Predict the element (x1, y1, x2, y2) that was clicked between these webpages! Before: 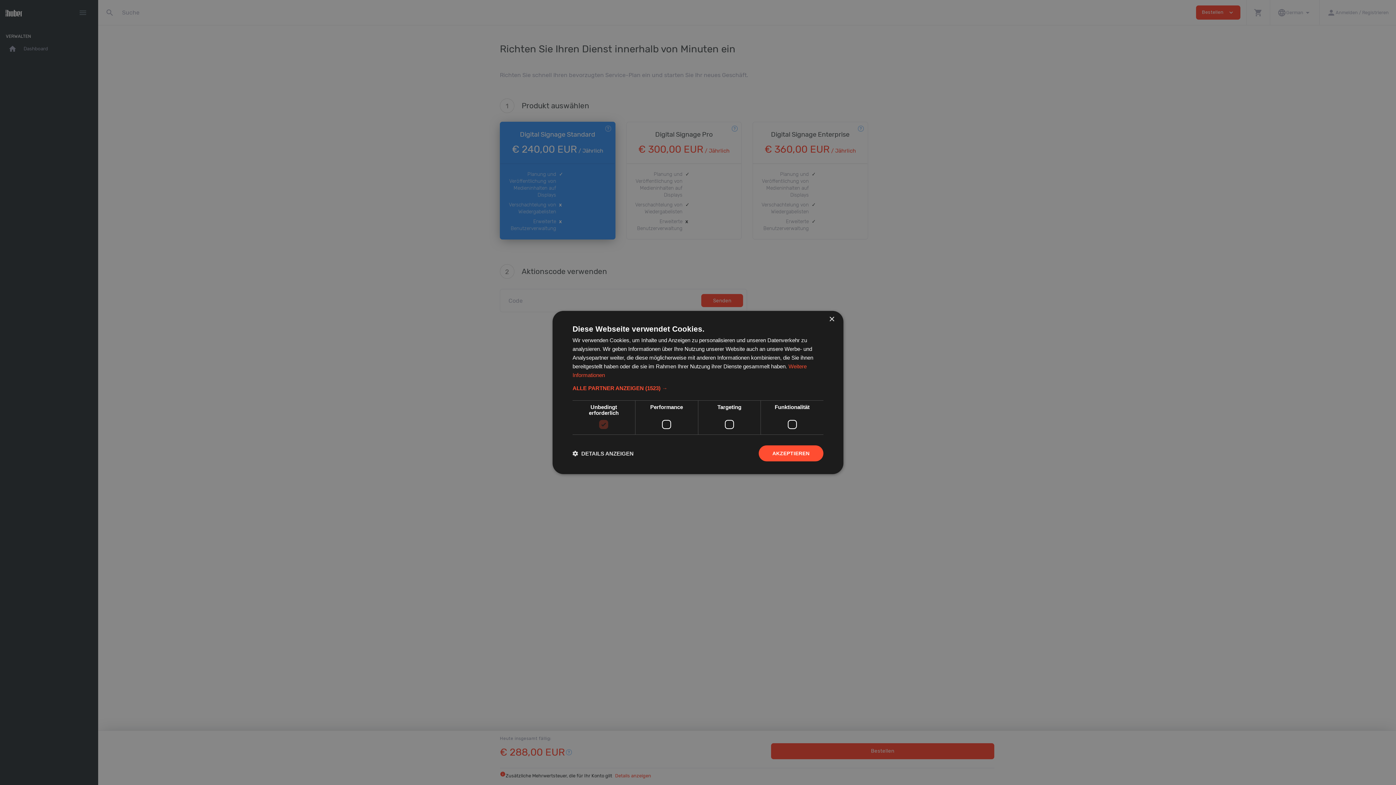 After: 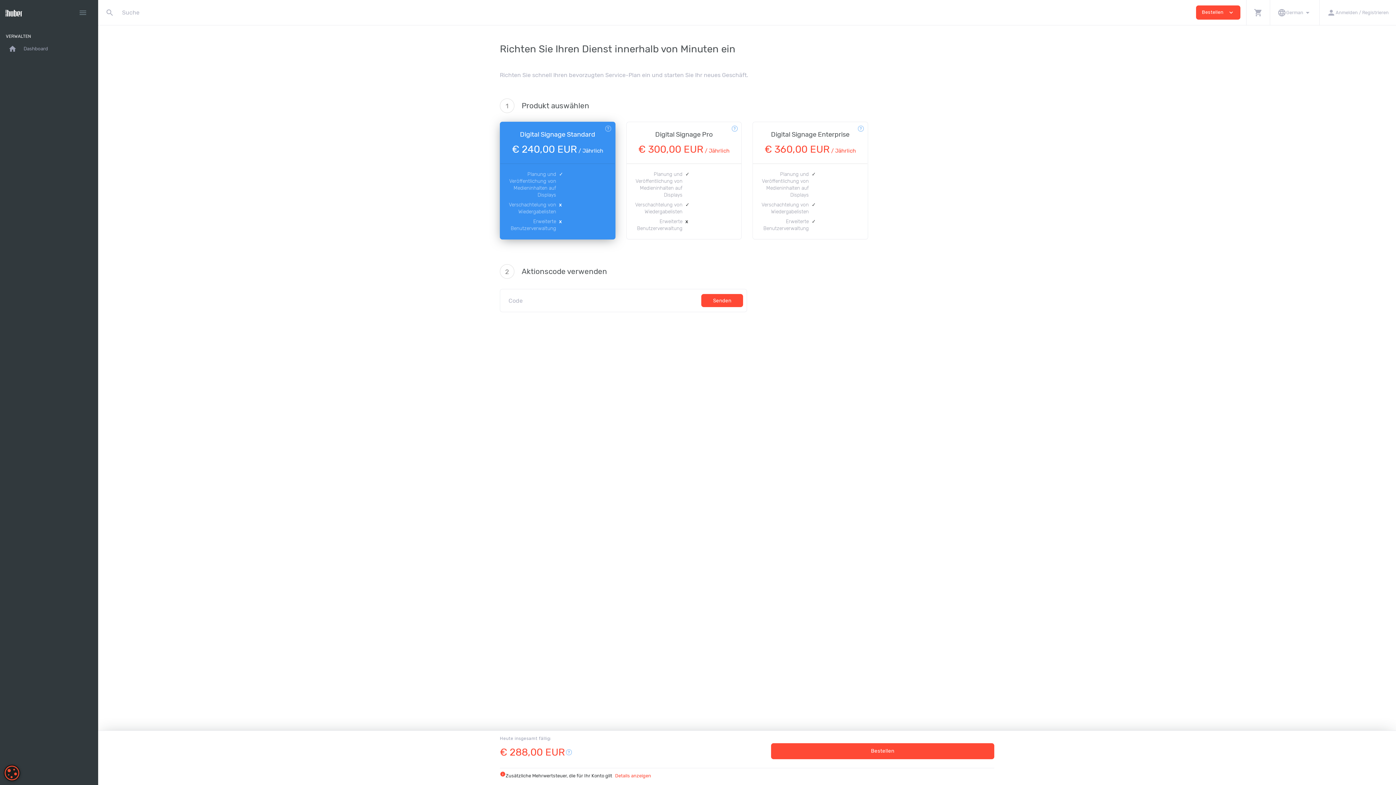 Action: label: Close bbox: (829, 316, 834, 322)